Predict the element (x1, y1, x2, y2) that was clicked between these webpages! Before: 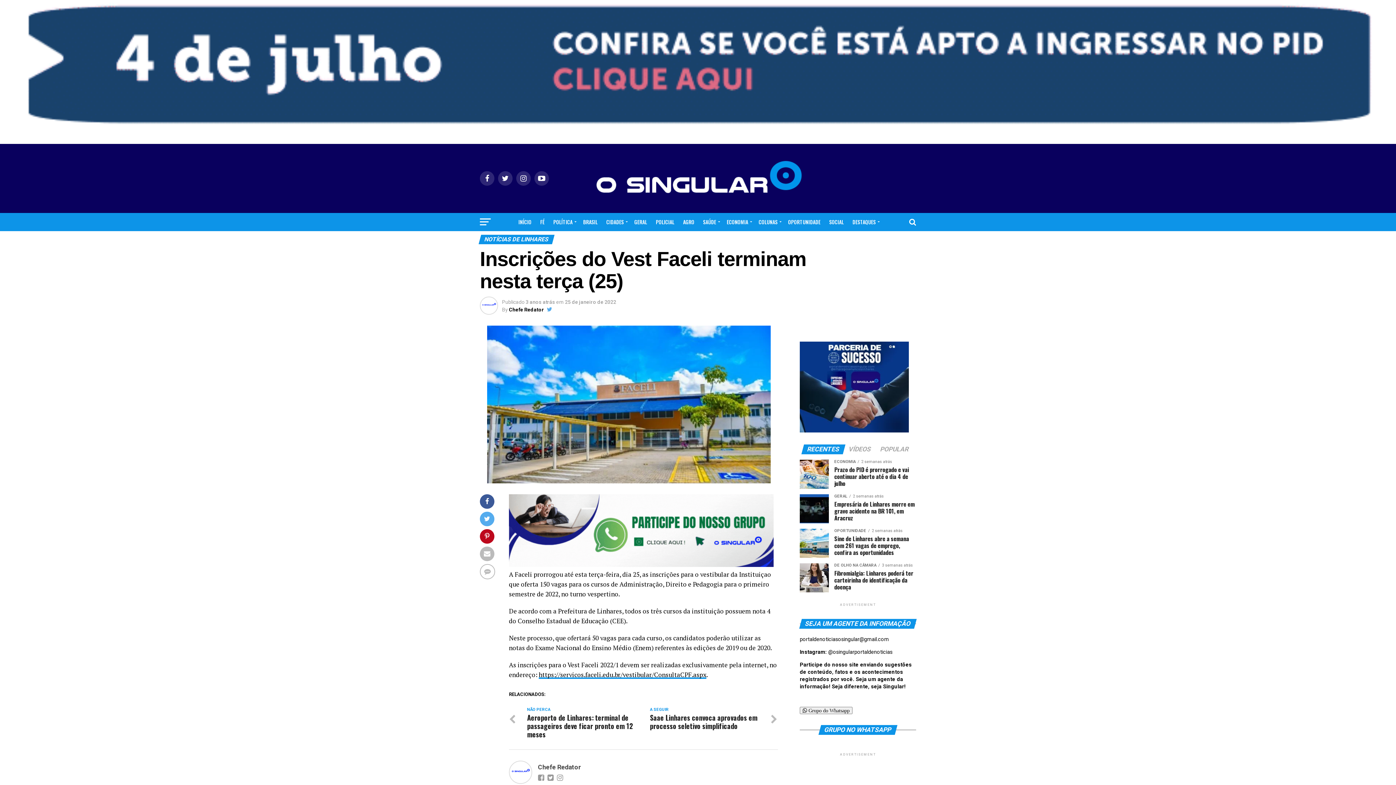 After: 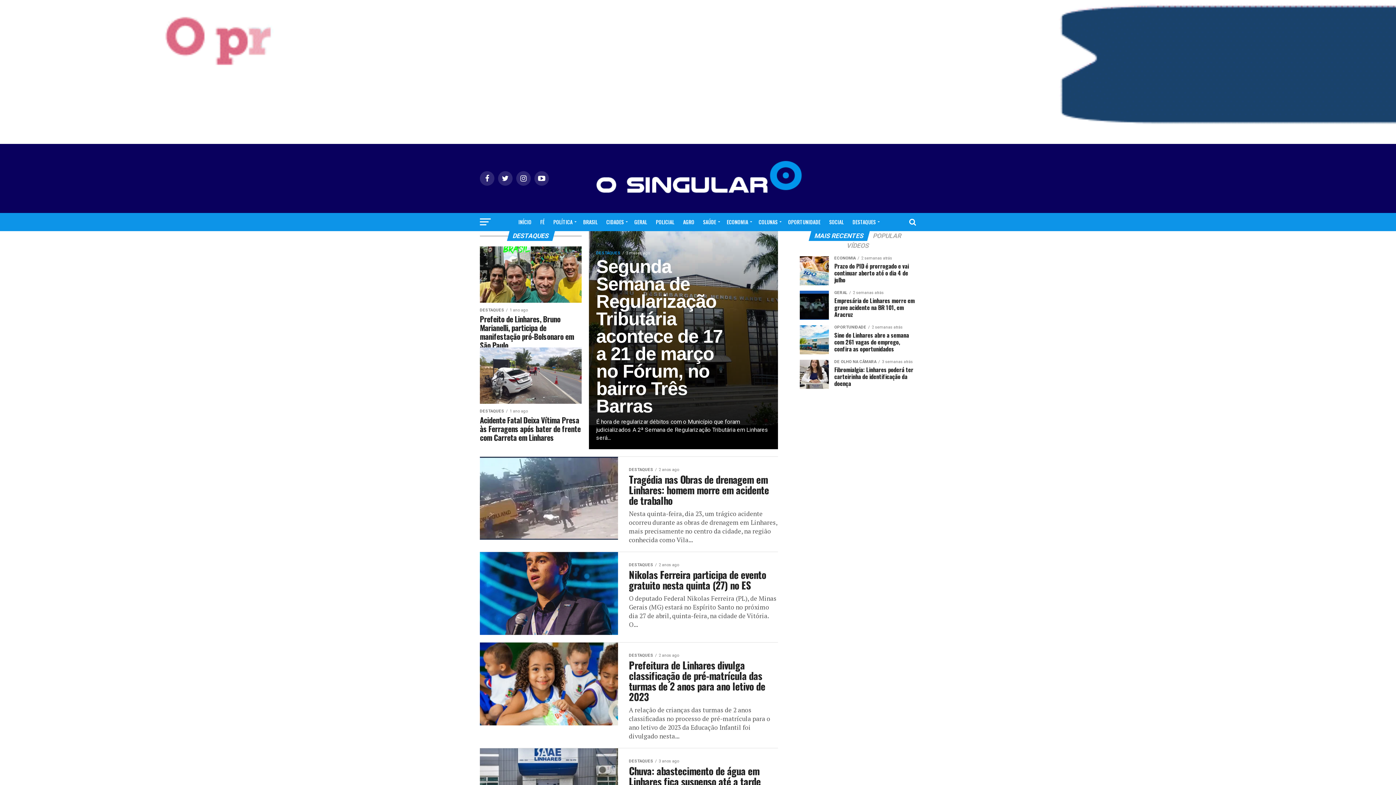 Action: label: DESTAQUES bbox: (848, 213, 882, 231)